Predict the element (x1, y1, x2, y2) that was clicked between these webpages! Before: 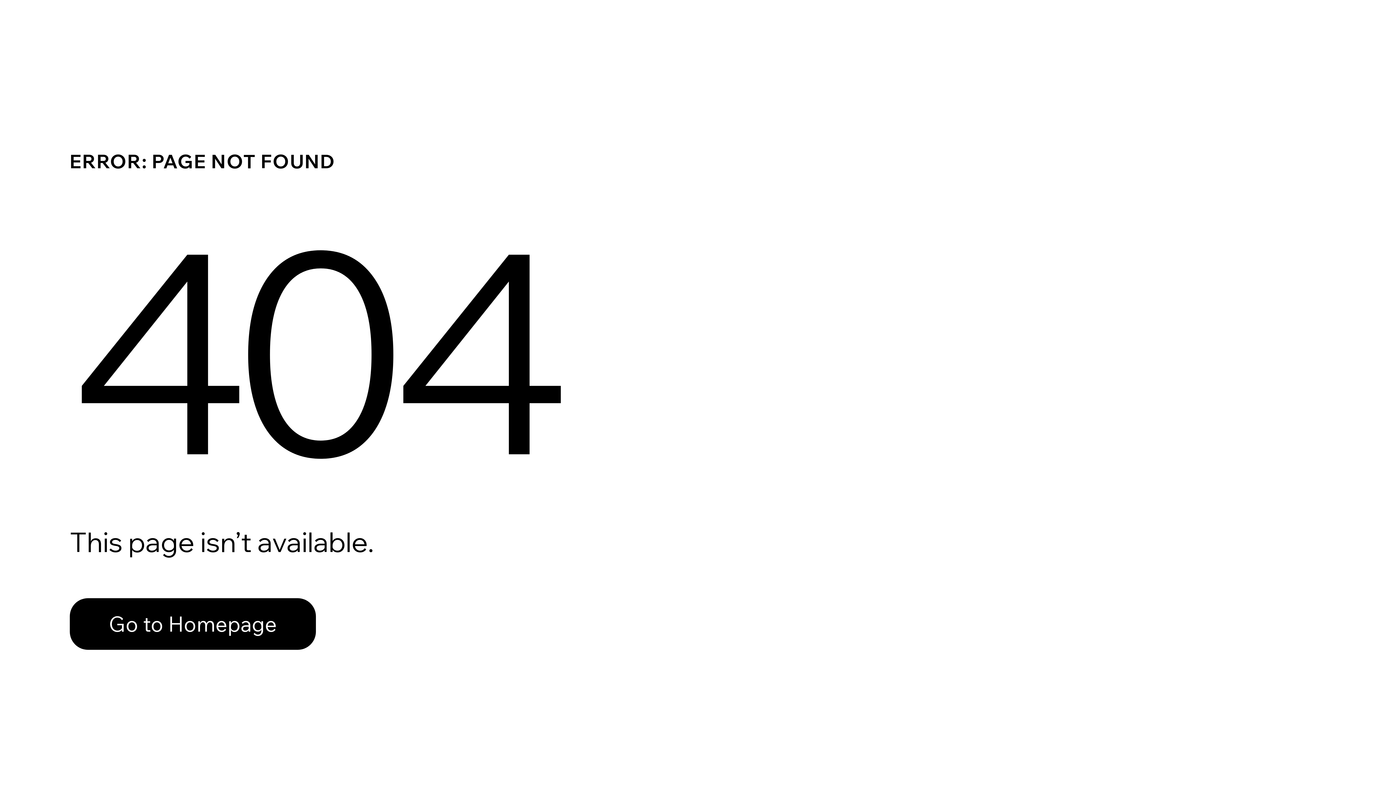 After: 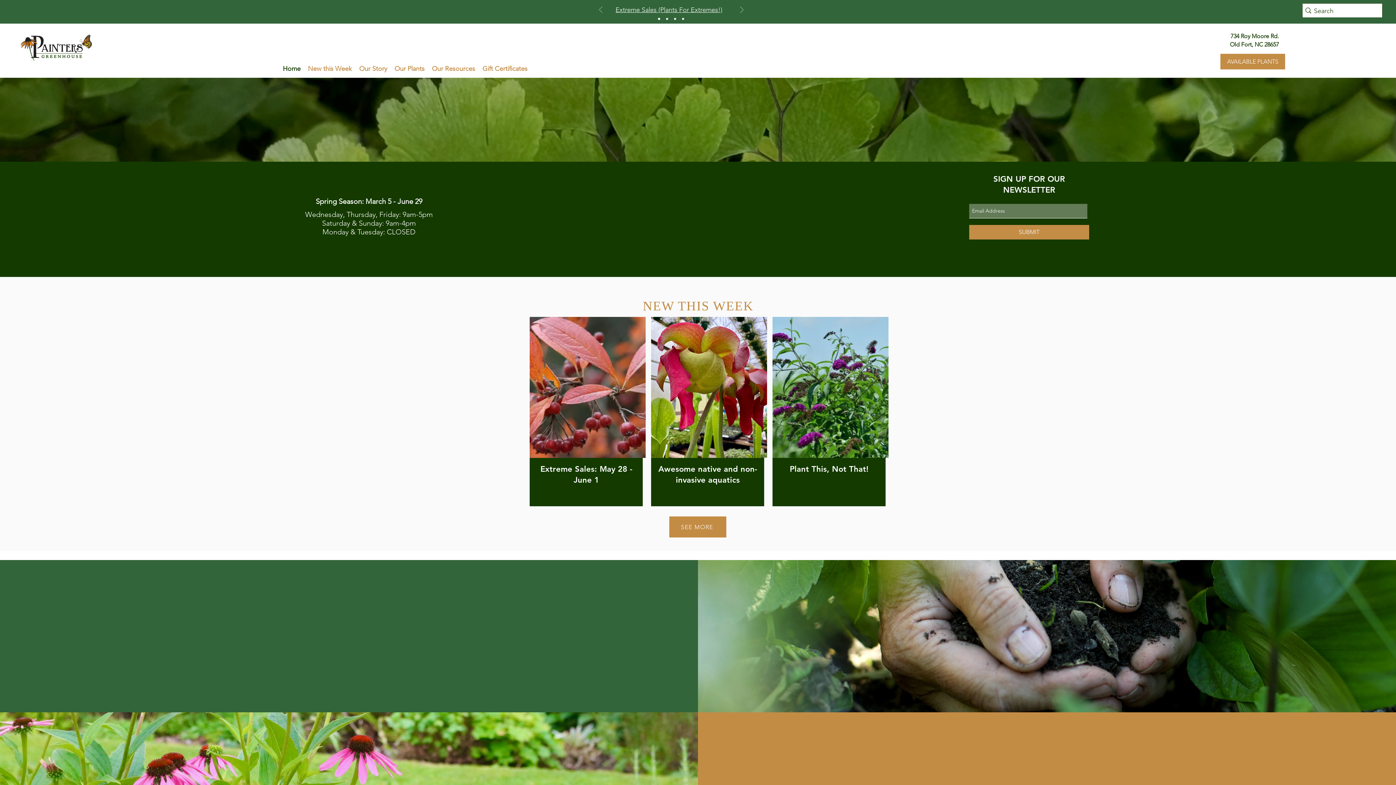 Action: bbox: (69, 582, 768, 659) label: Go to Homepage